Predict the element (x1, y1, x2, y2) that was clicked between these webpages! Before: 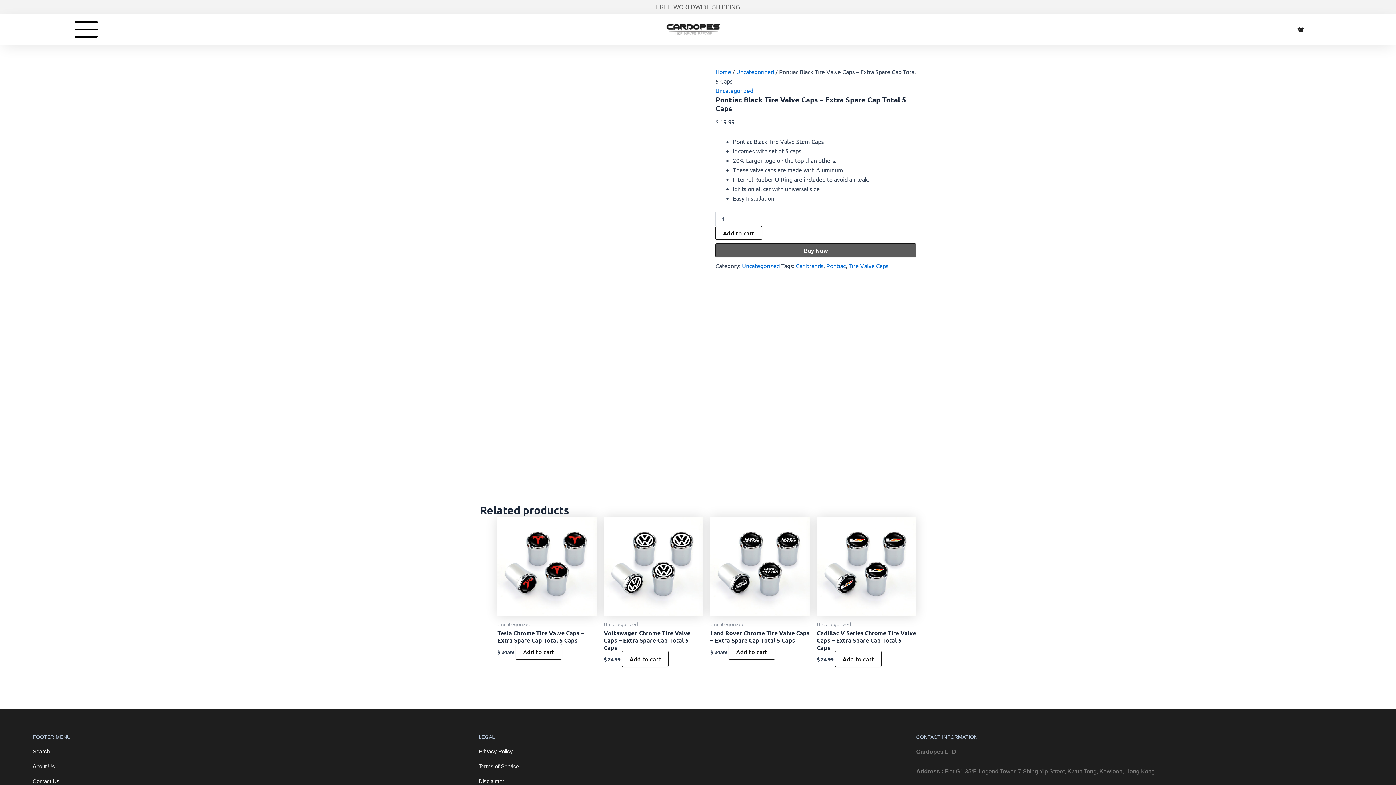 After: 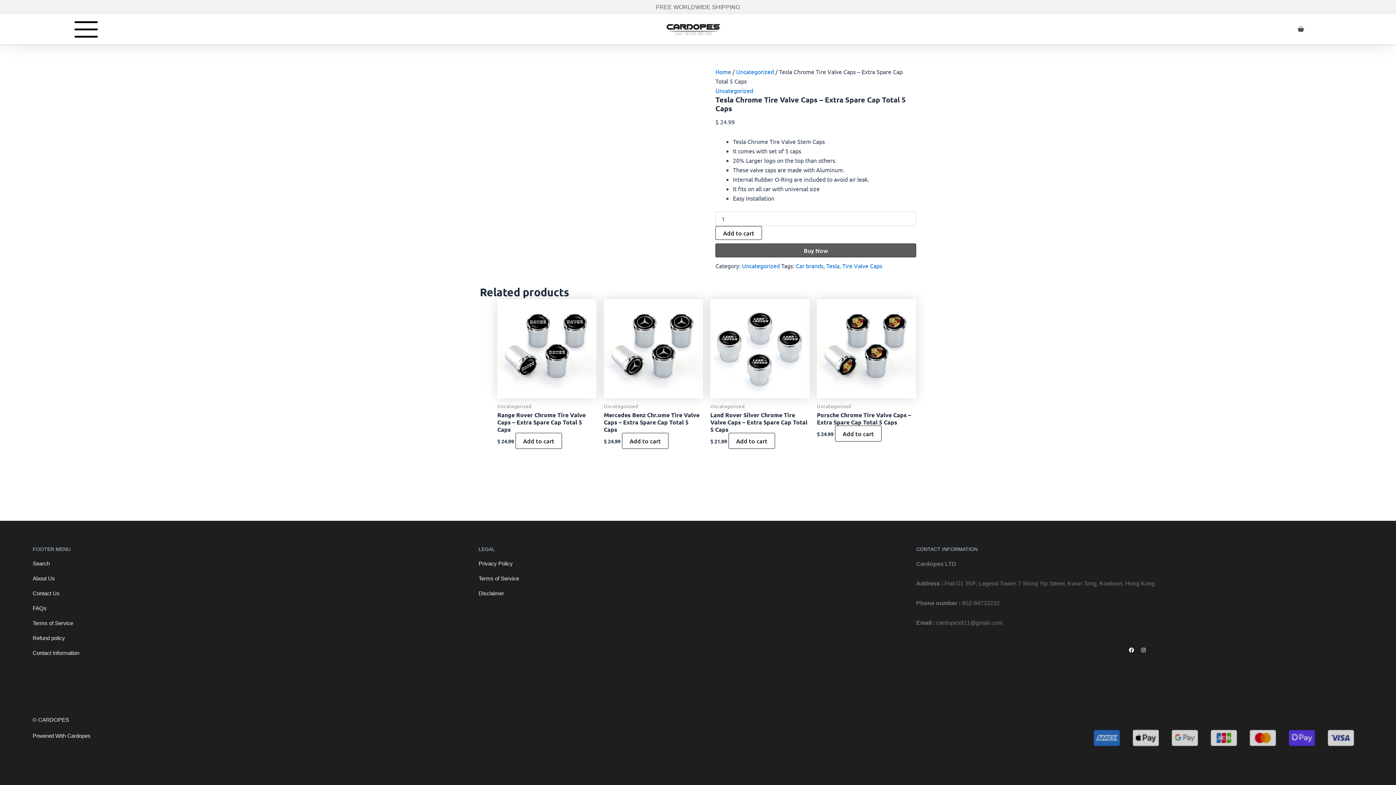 Action: bbox: (497, 517, 596, 621)